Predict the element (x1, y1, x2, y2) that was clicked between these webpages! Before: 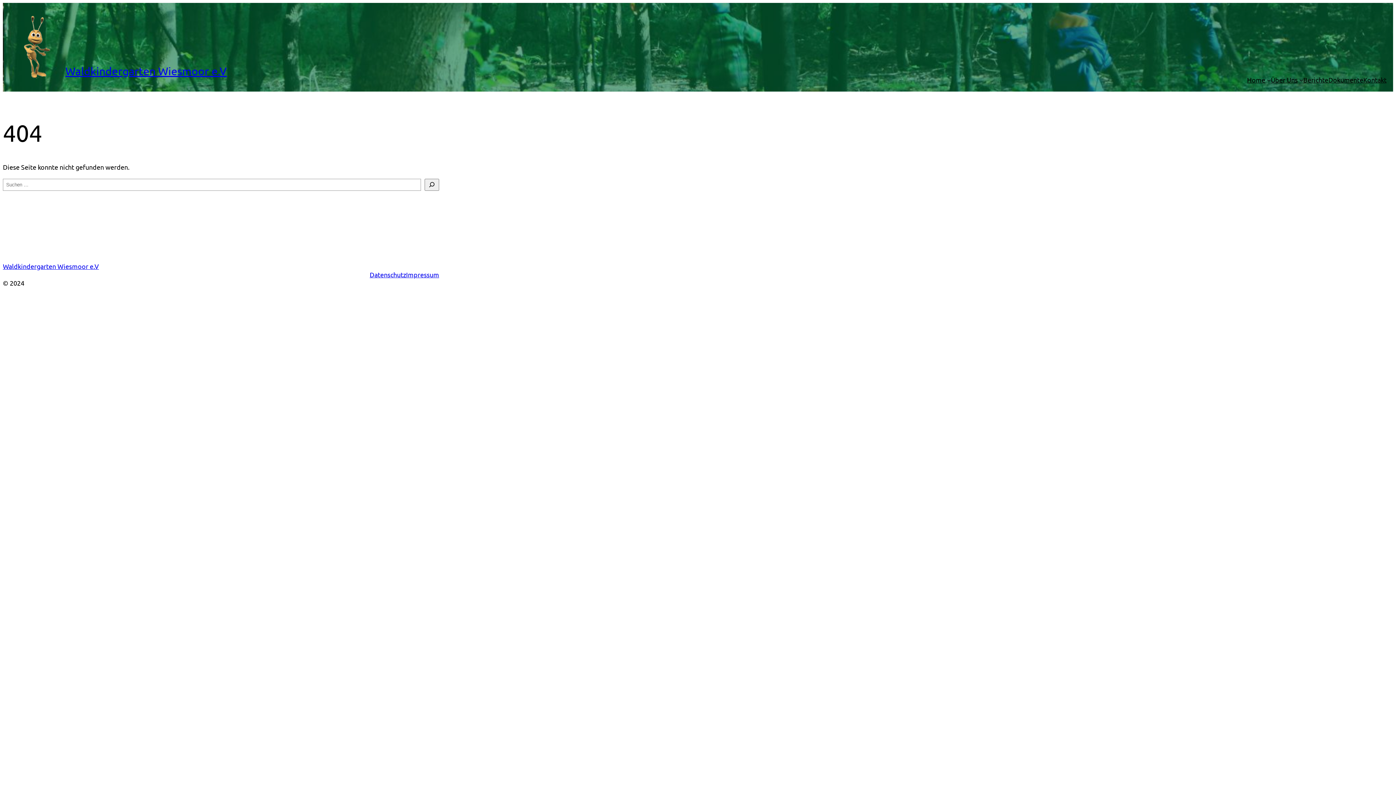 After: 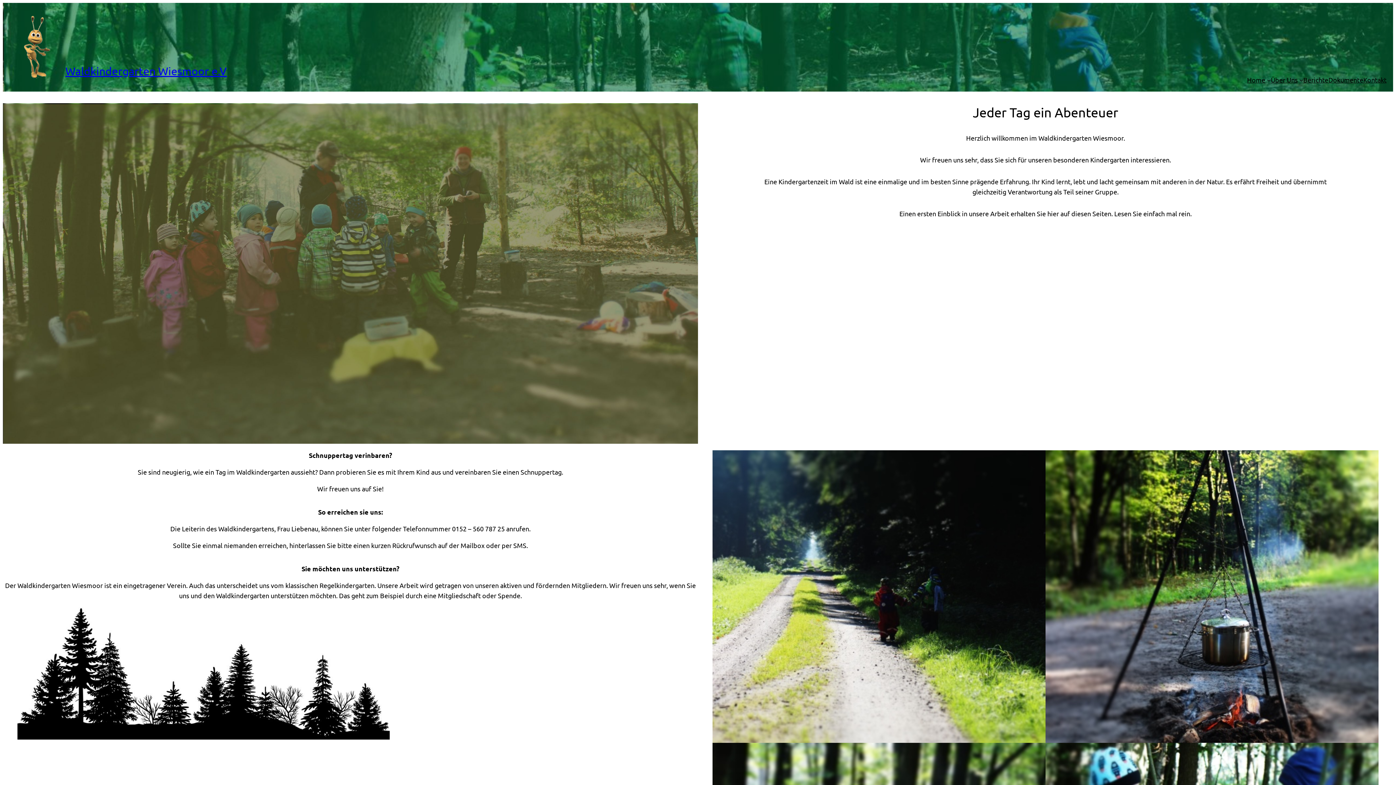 Action: label: Home bbox: (1247, 74, 1265, 85)